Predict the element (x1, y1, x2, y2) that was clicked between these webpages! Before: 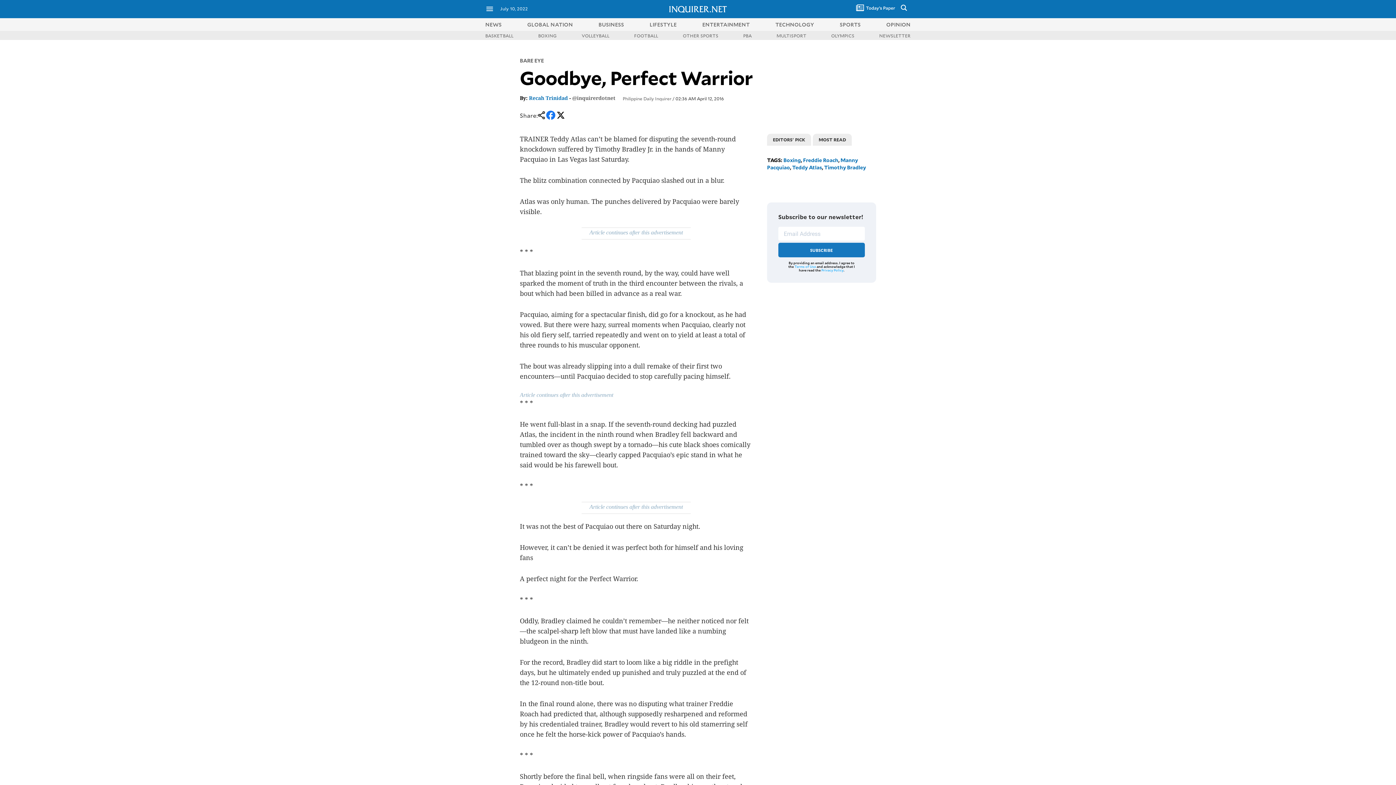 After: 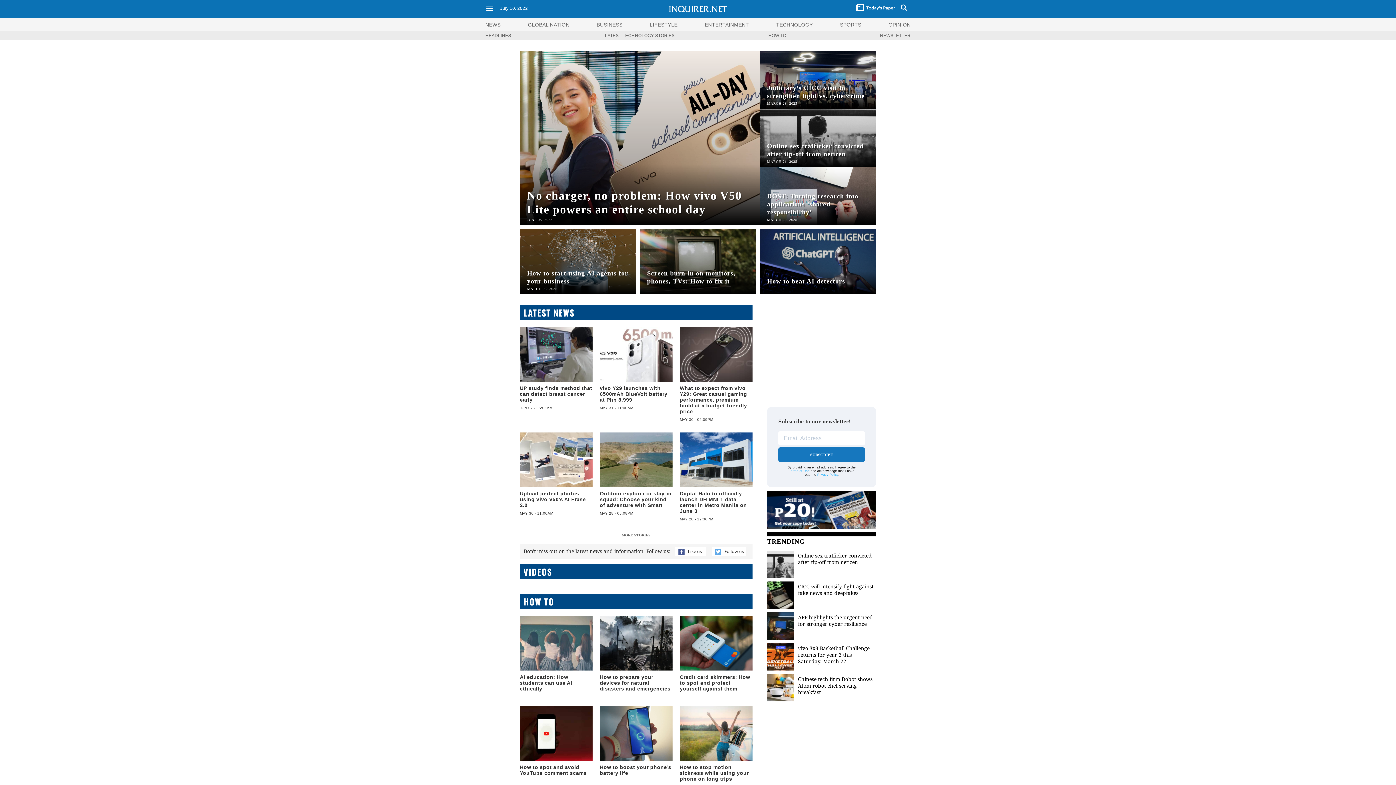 Action: bbox: (775, 20, 814, 27) label: TECHNOLOGY